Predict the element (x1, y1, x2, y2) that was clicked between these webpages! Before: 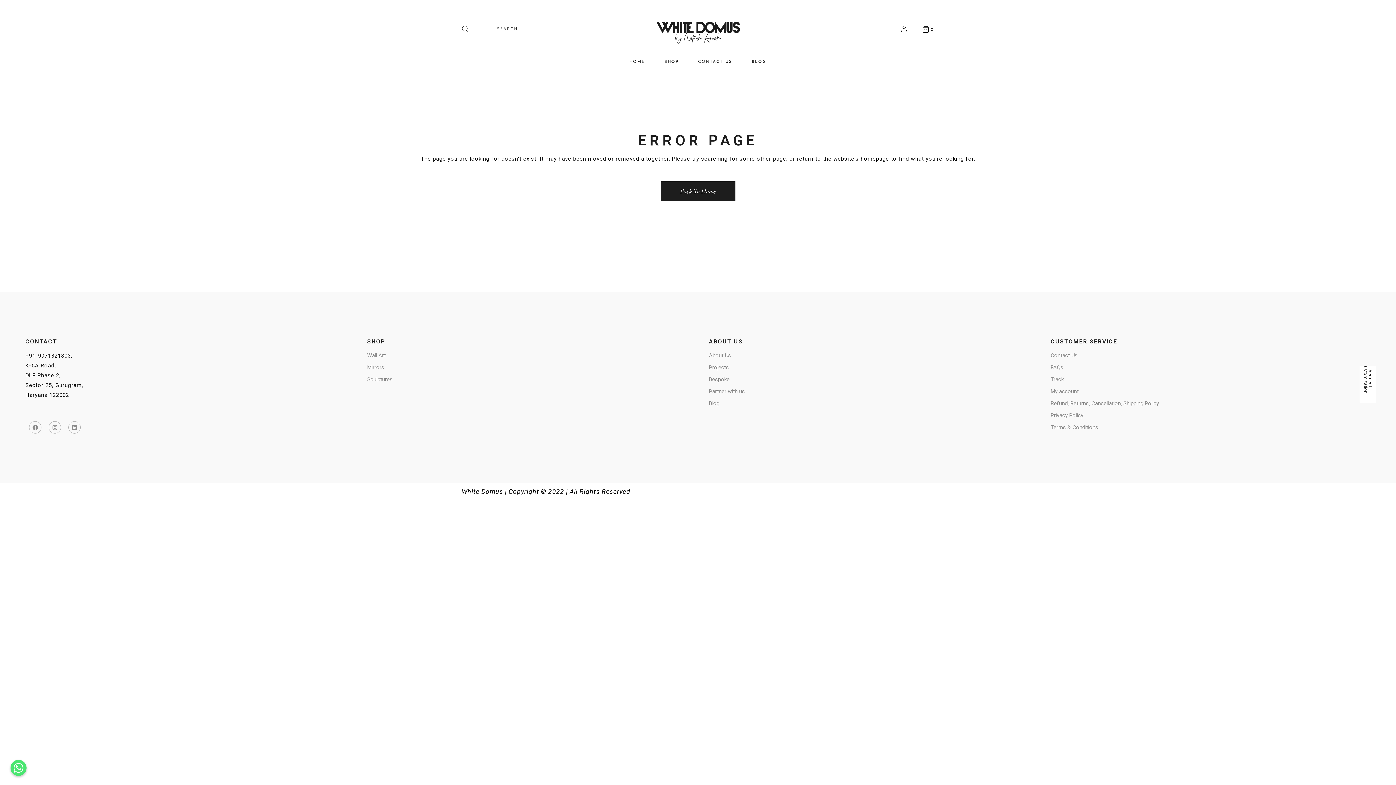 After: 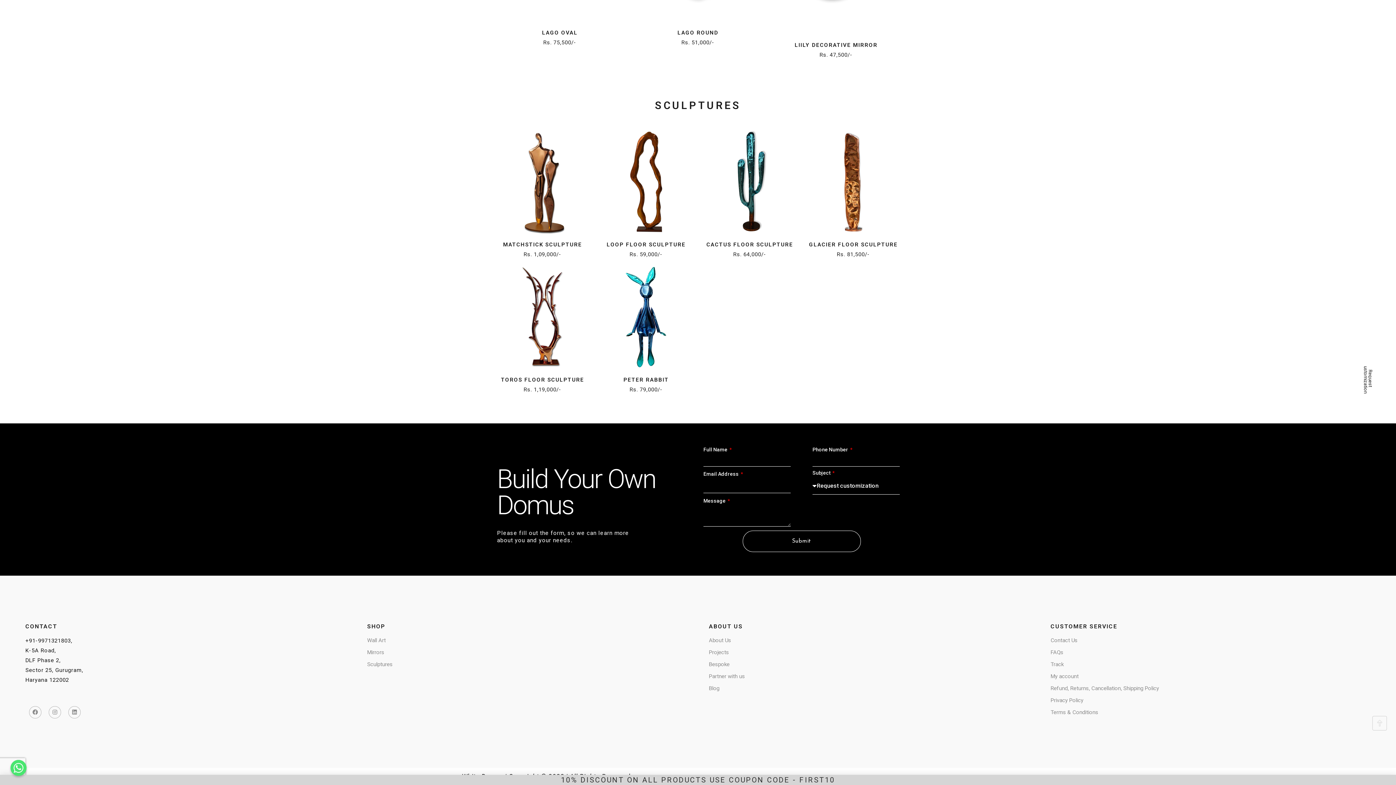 Action: label: Sculptures bbox: (367, 376, 392, 382)